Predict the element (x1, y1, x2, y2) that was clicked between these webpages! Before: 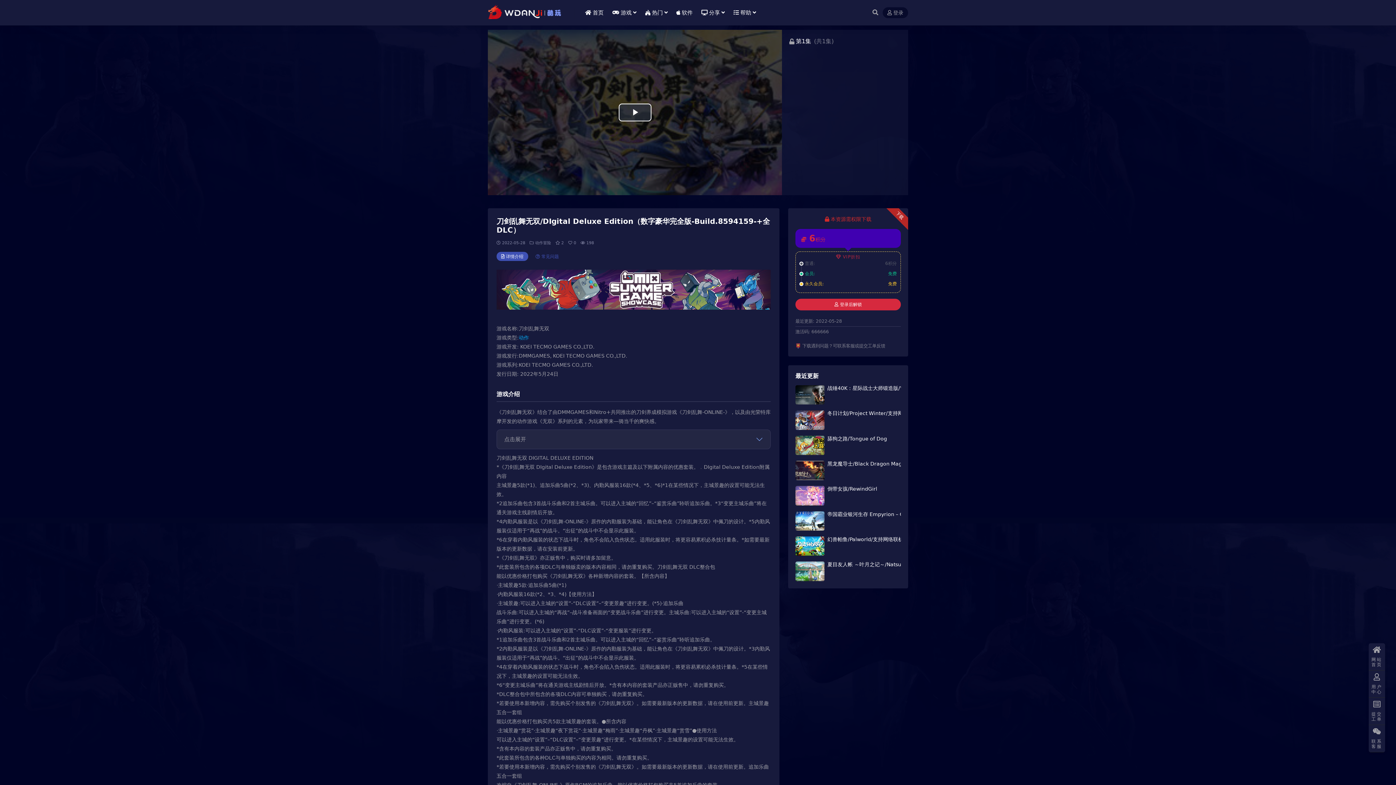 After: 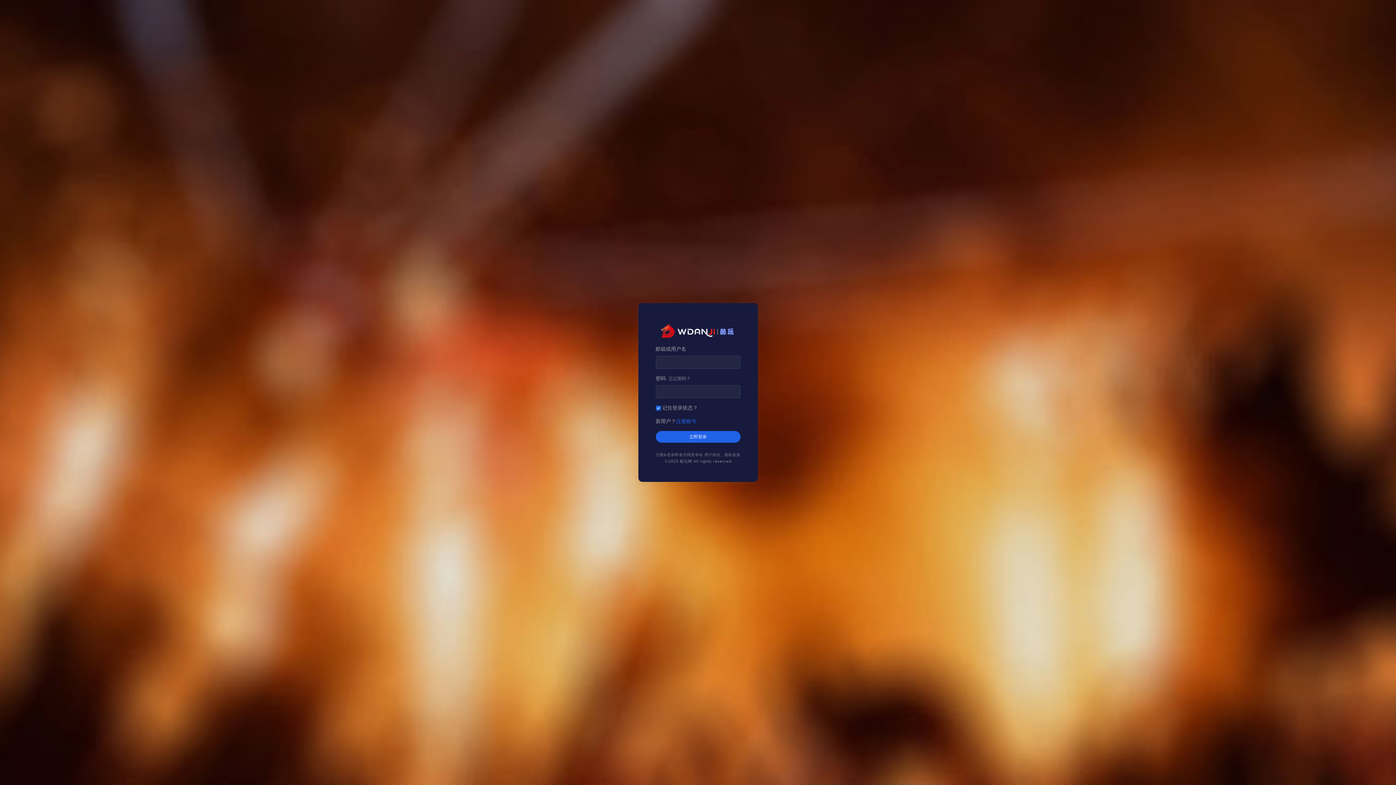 Action: bbox: (1369, 670, 1385, 698) label: 用户中心